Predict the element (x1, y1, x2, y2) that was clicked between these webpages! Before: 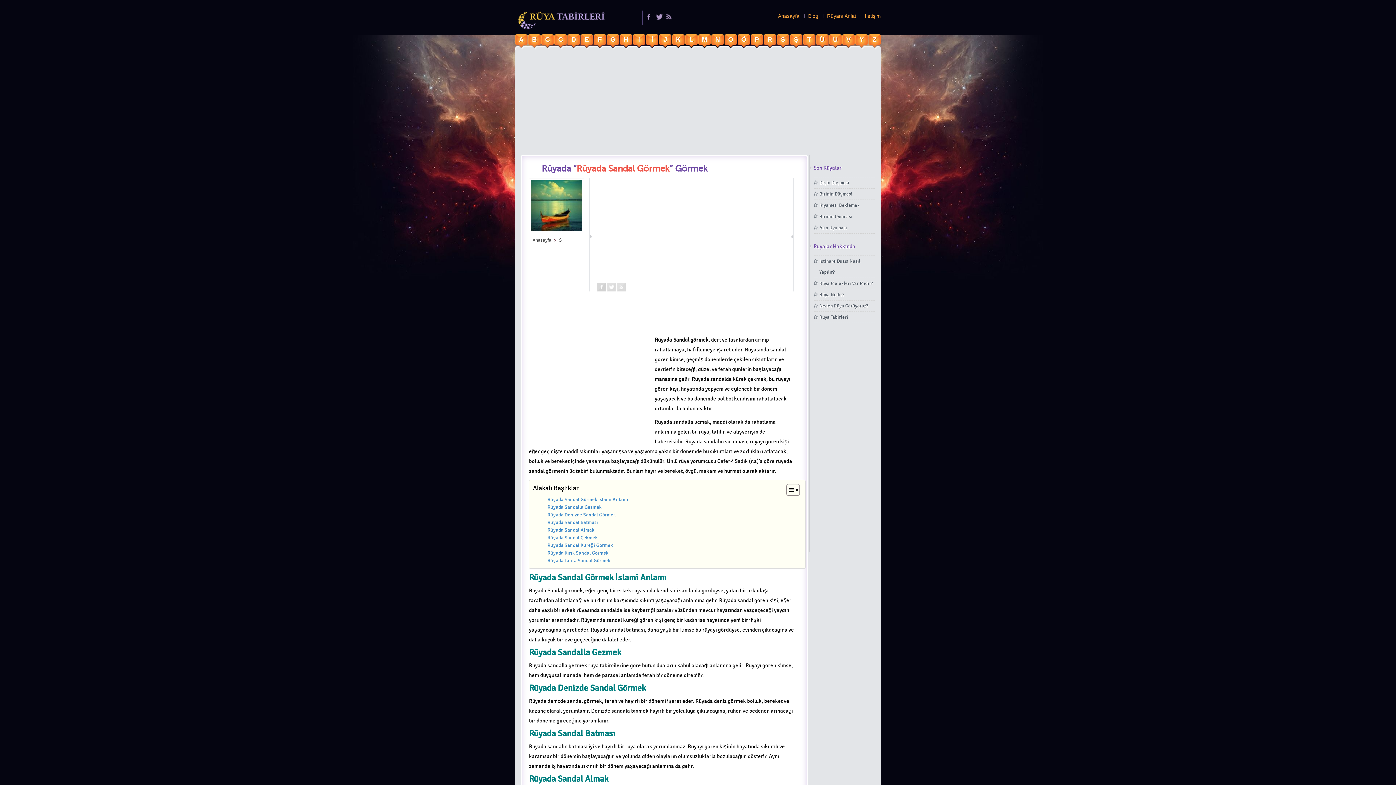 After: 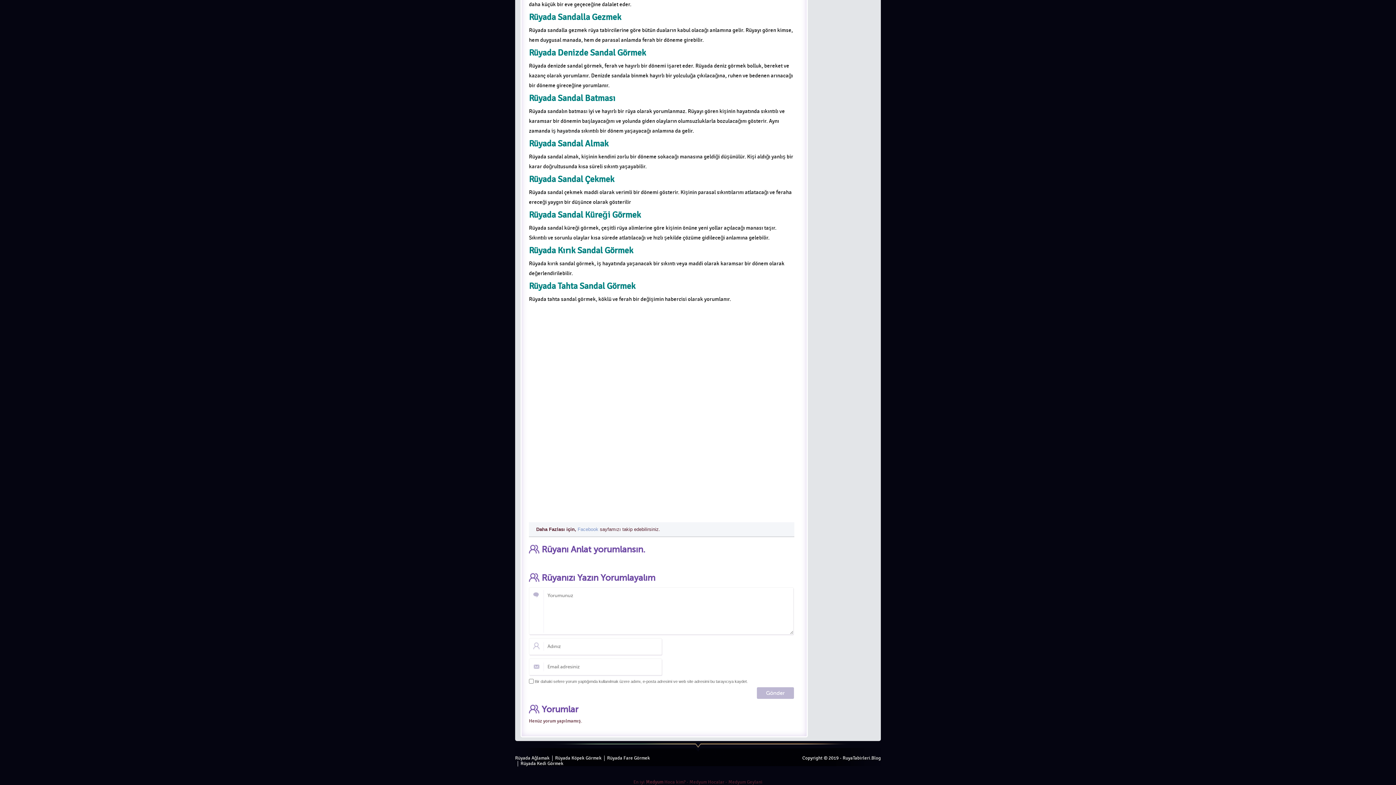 Action: label: Rüyada Kırık Sandal Görmek bbox: (547, 549, 608, 557)